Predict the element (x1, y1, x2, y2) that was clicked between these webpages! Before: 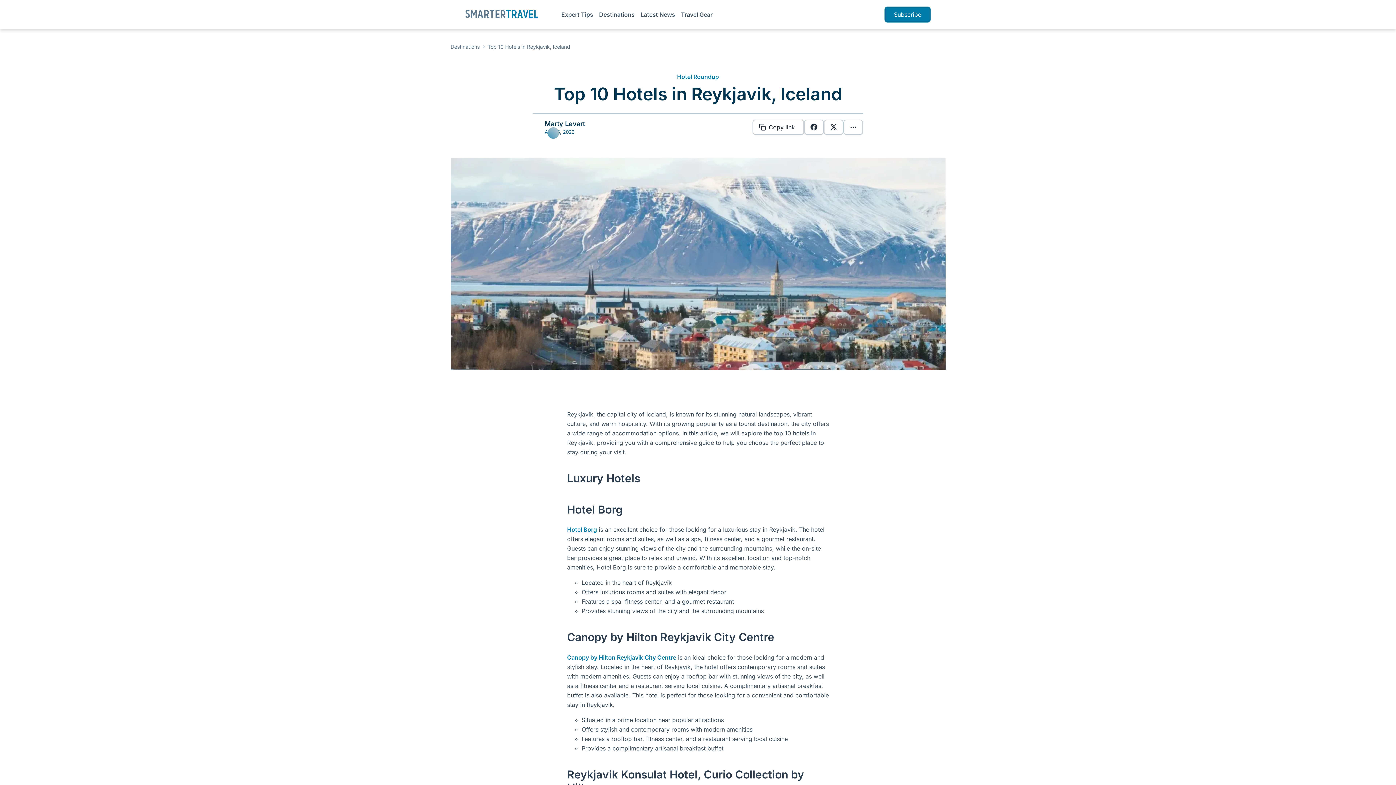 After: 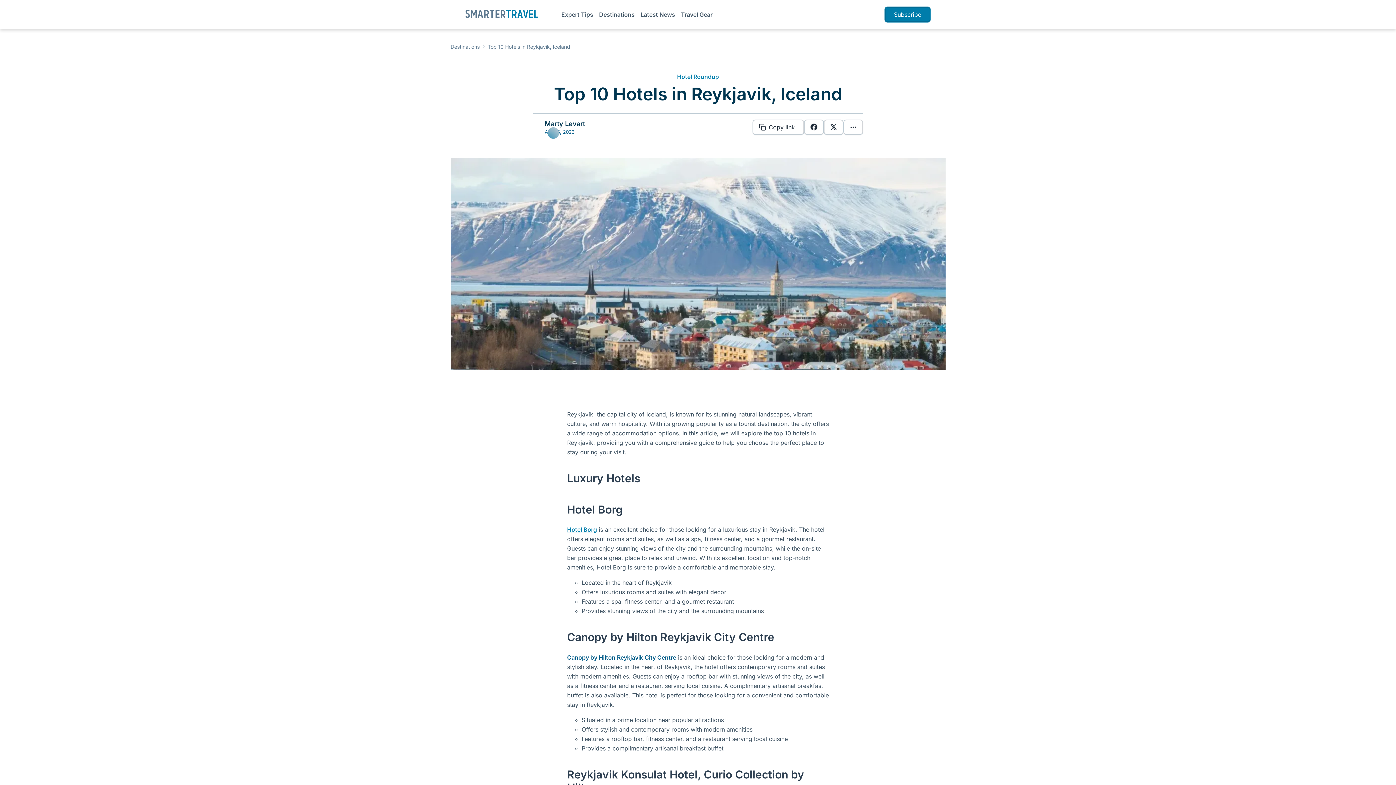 Action: bbox: (567, 654, 676, 661) label: Canopy by Hilton Reykjavik City Centre